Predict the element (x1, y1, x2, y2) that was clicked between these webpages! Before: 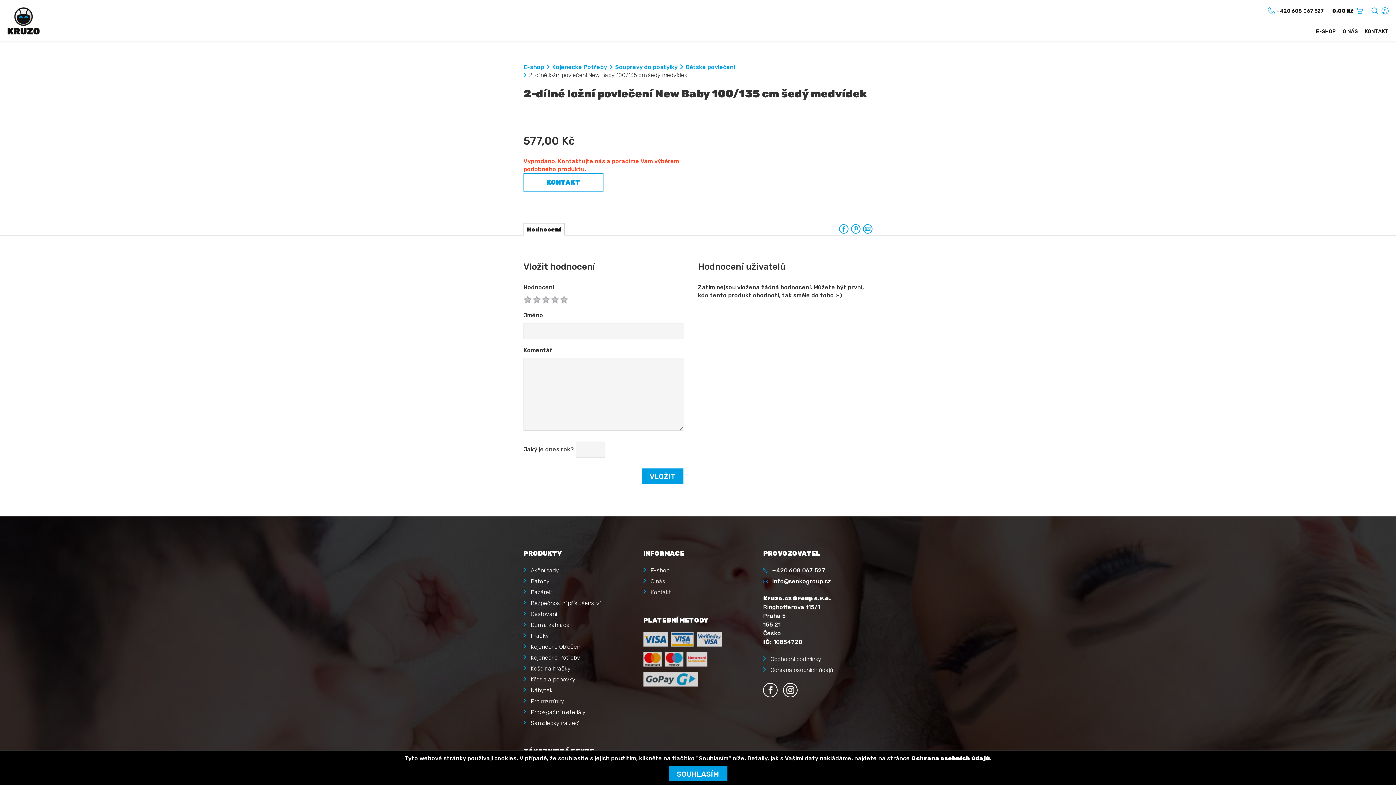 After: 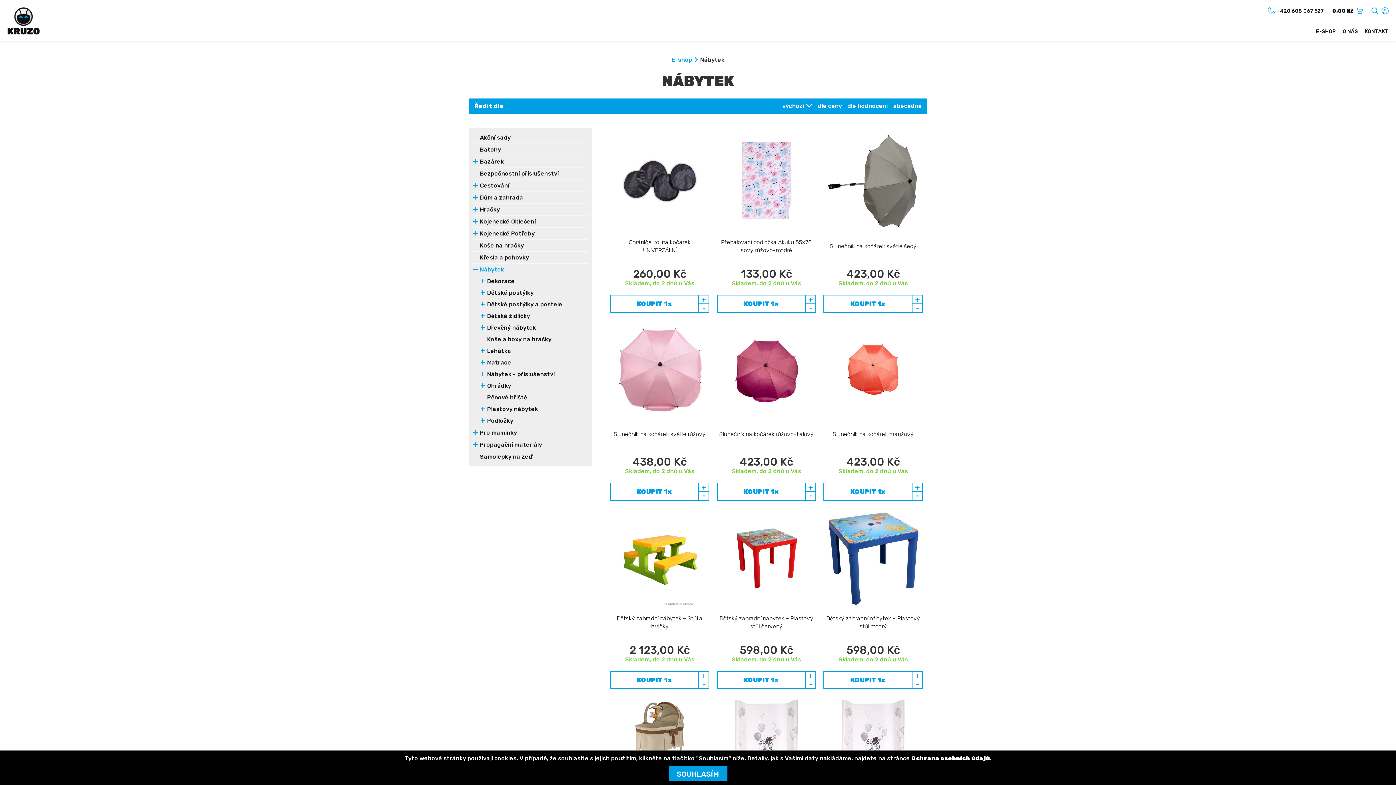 Action: bbox: (530, 687, 552, 694) label: Nábytek